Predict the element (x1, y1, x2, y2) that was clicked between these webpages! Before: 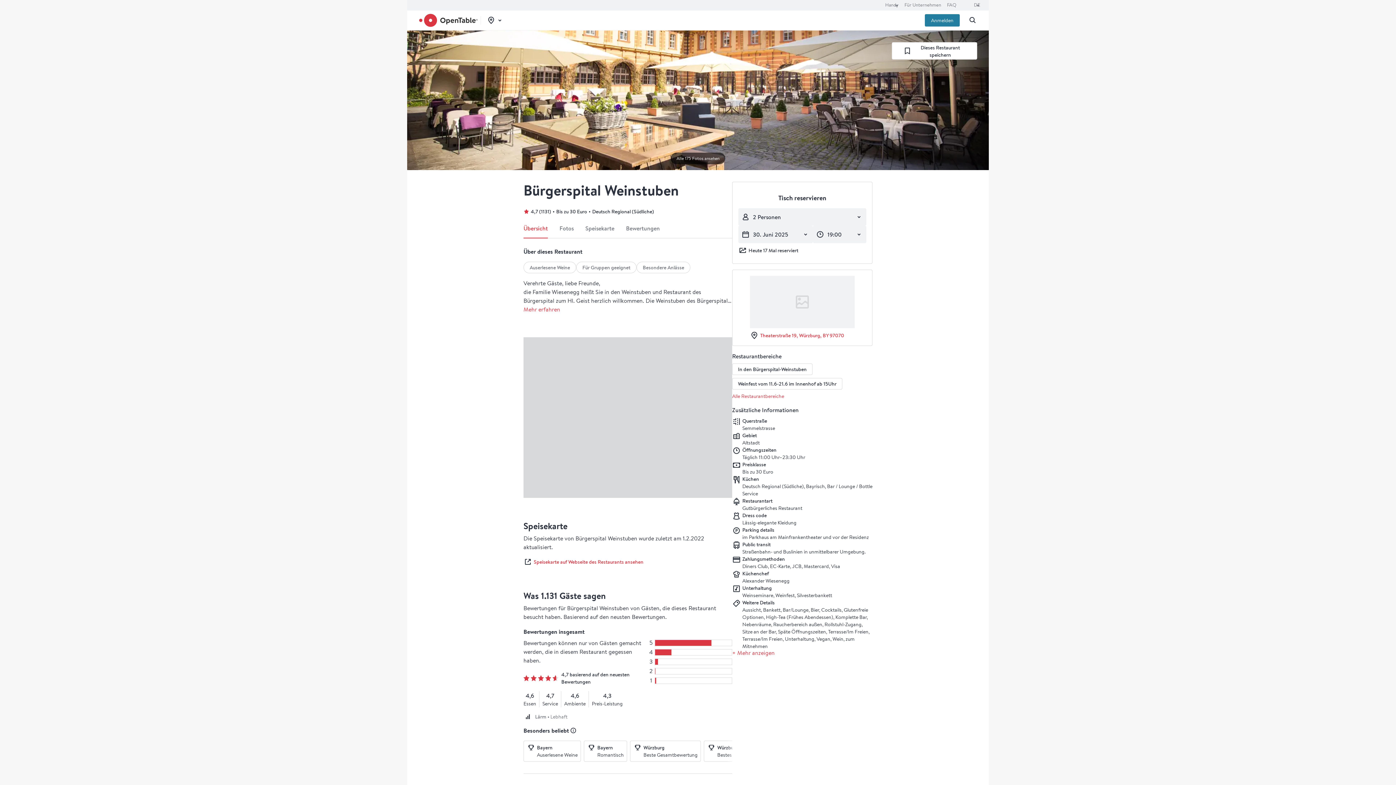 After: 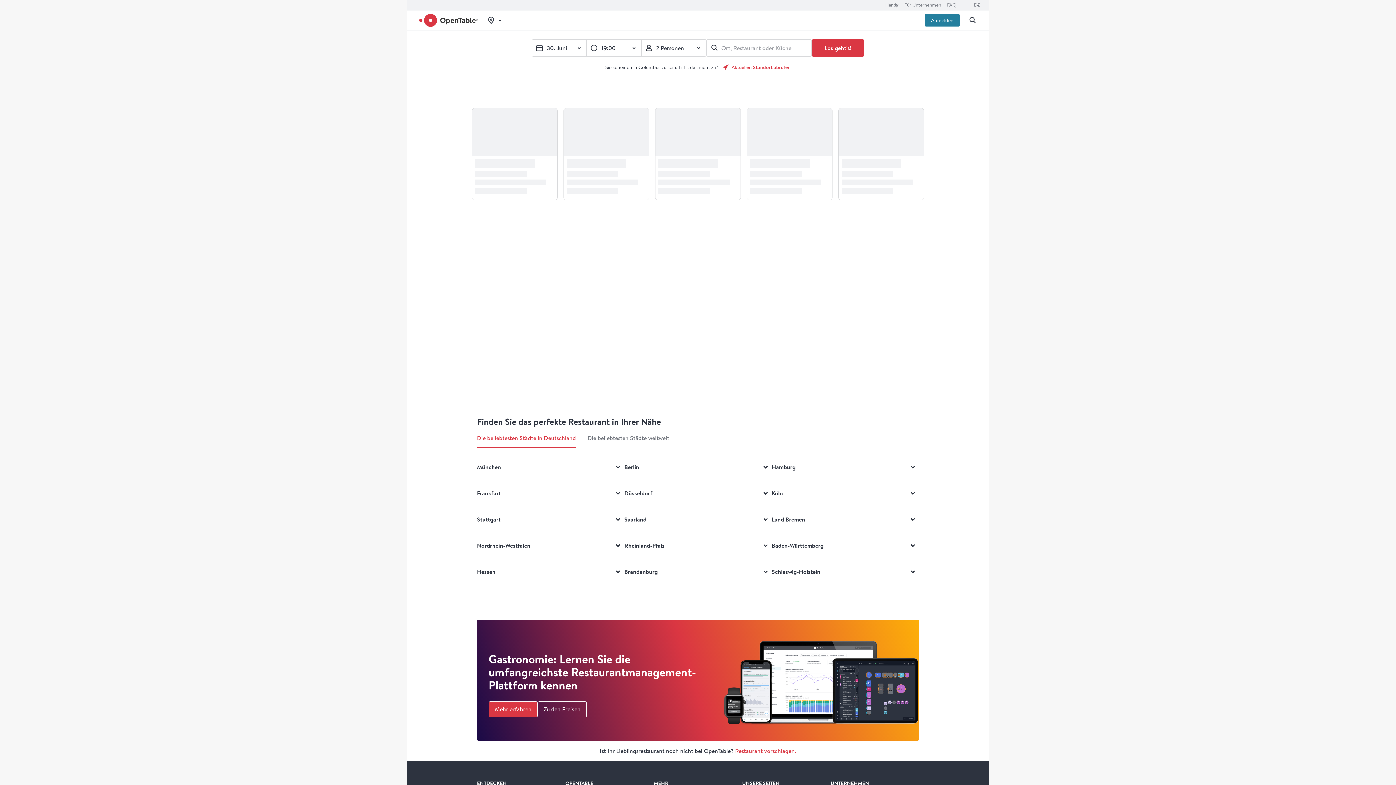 Action: bbox: (418, 10, 477, 30)